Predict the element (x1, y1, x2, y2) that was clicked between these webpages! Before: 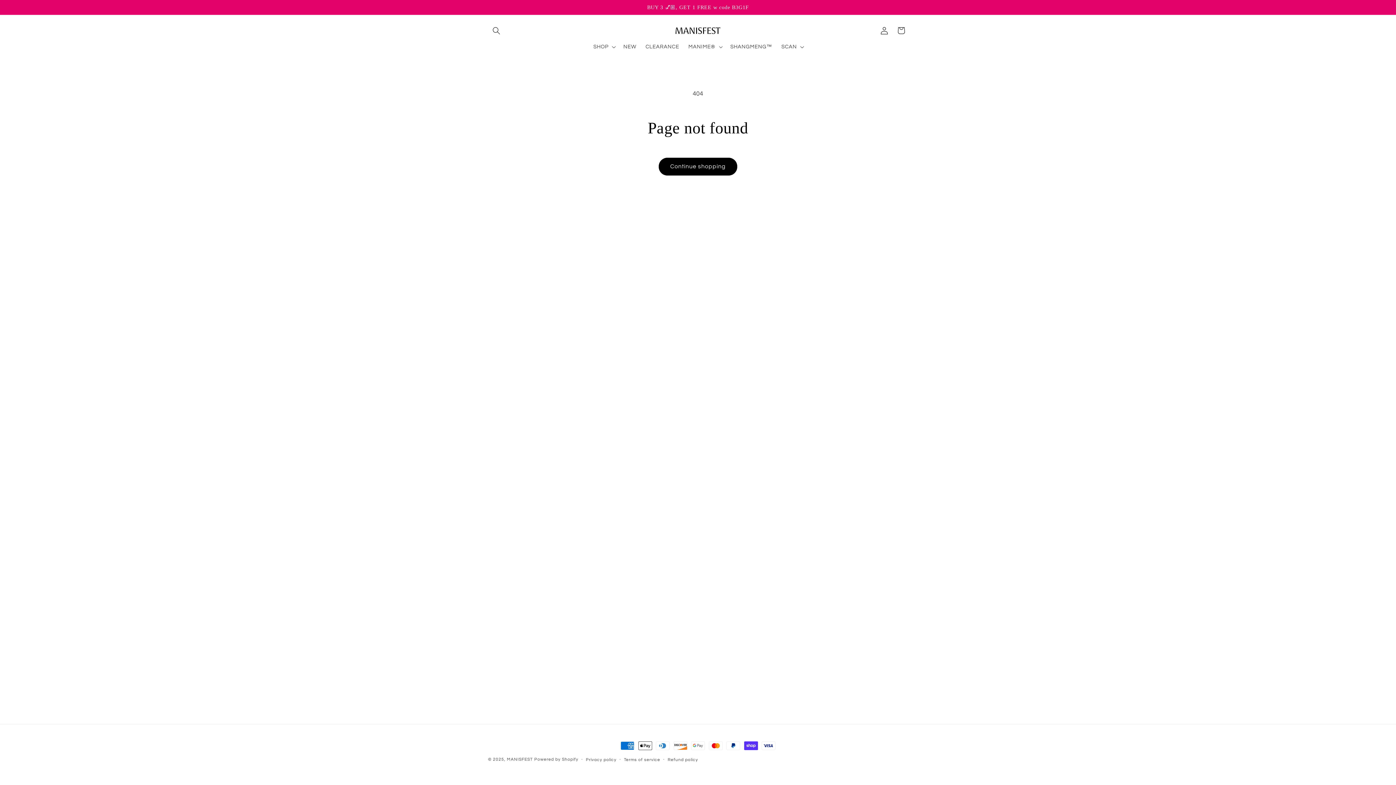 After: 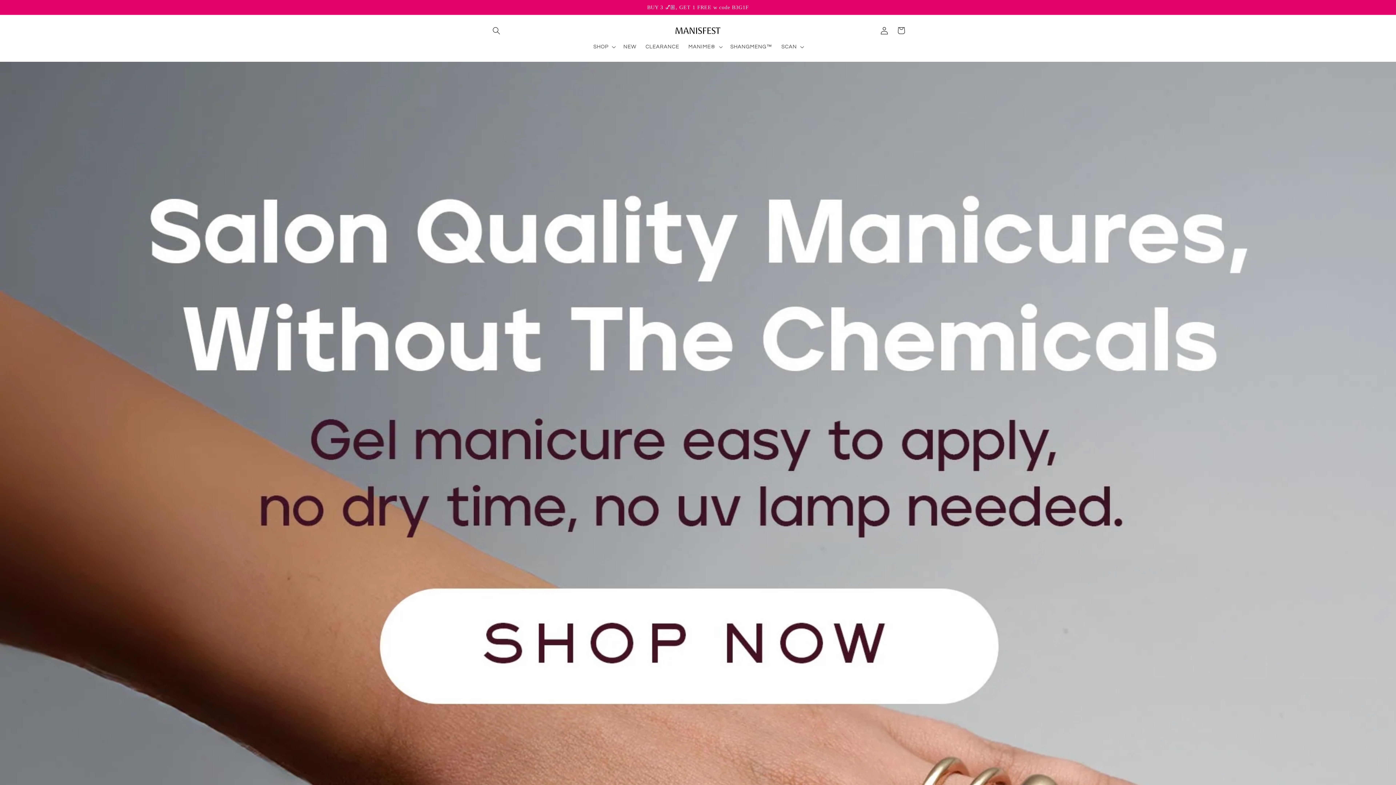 Action: bbox: (507, 757, 533, 761) label: MANISFEST